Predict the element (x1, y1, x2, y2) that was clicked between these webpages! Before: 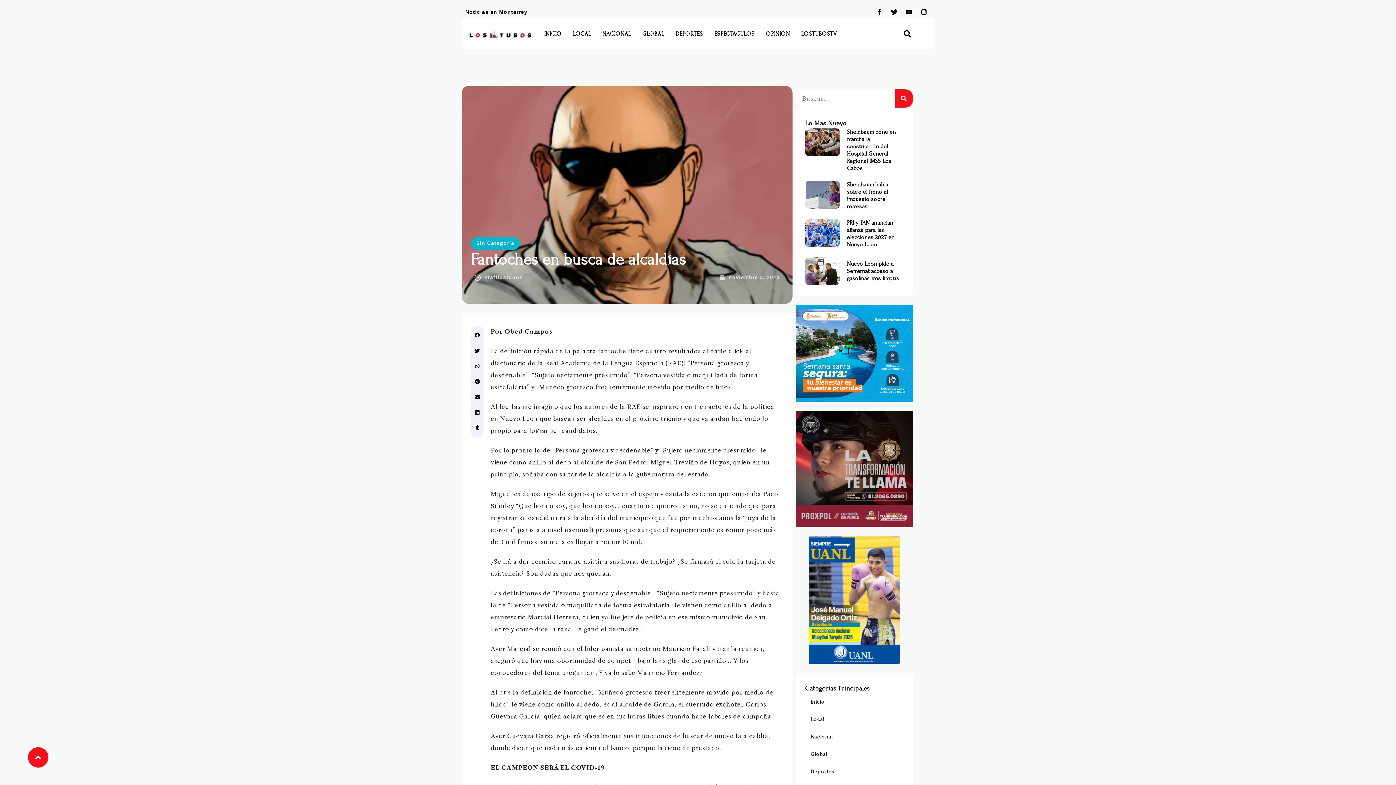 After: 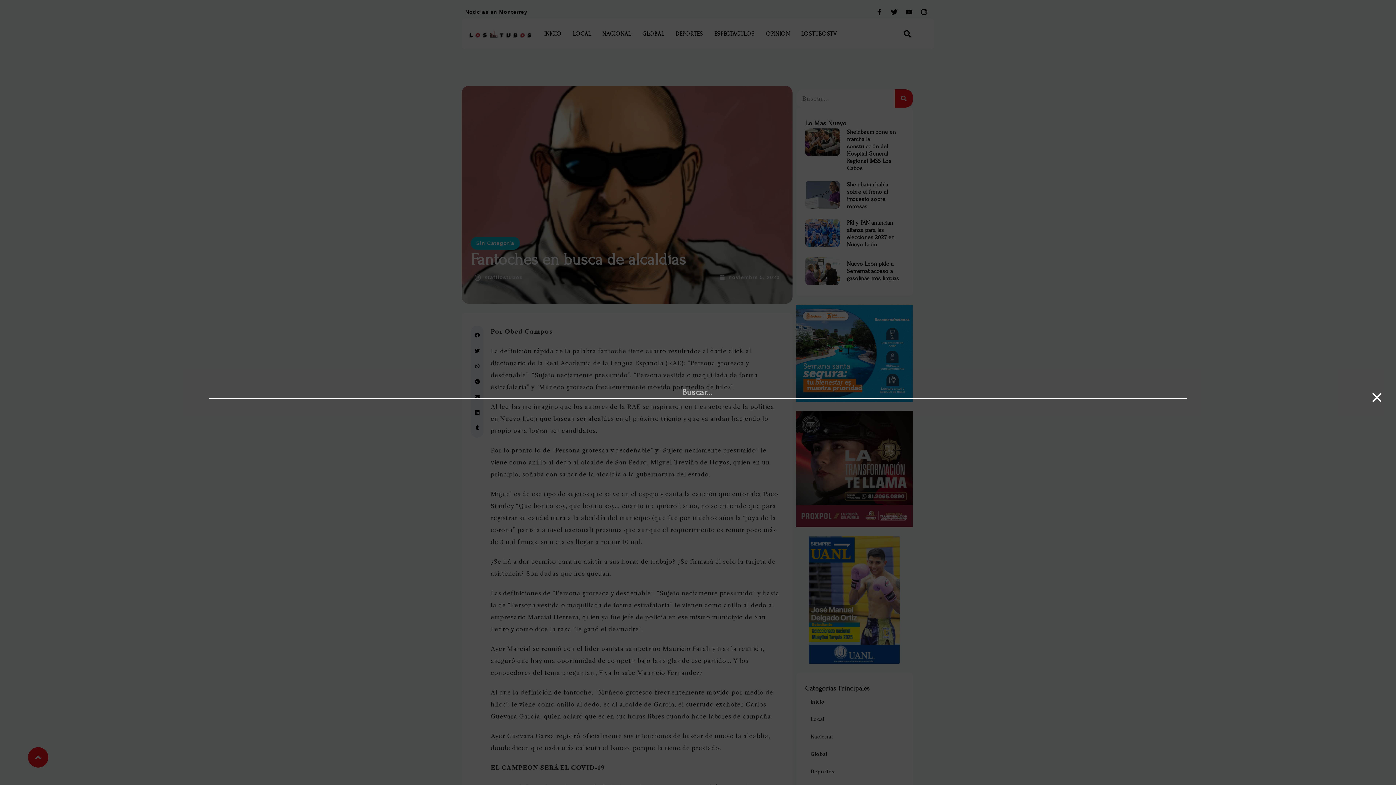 Action: label: Buscar bbox: (901, 27, 913, 39)